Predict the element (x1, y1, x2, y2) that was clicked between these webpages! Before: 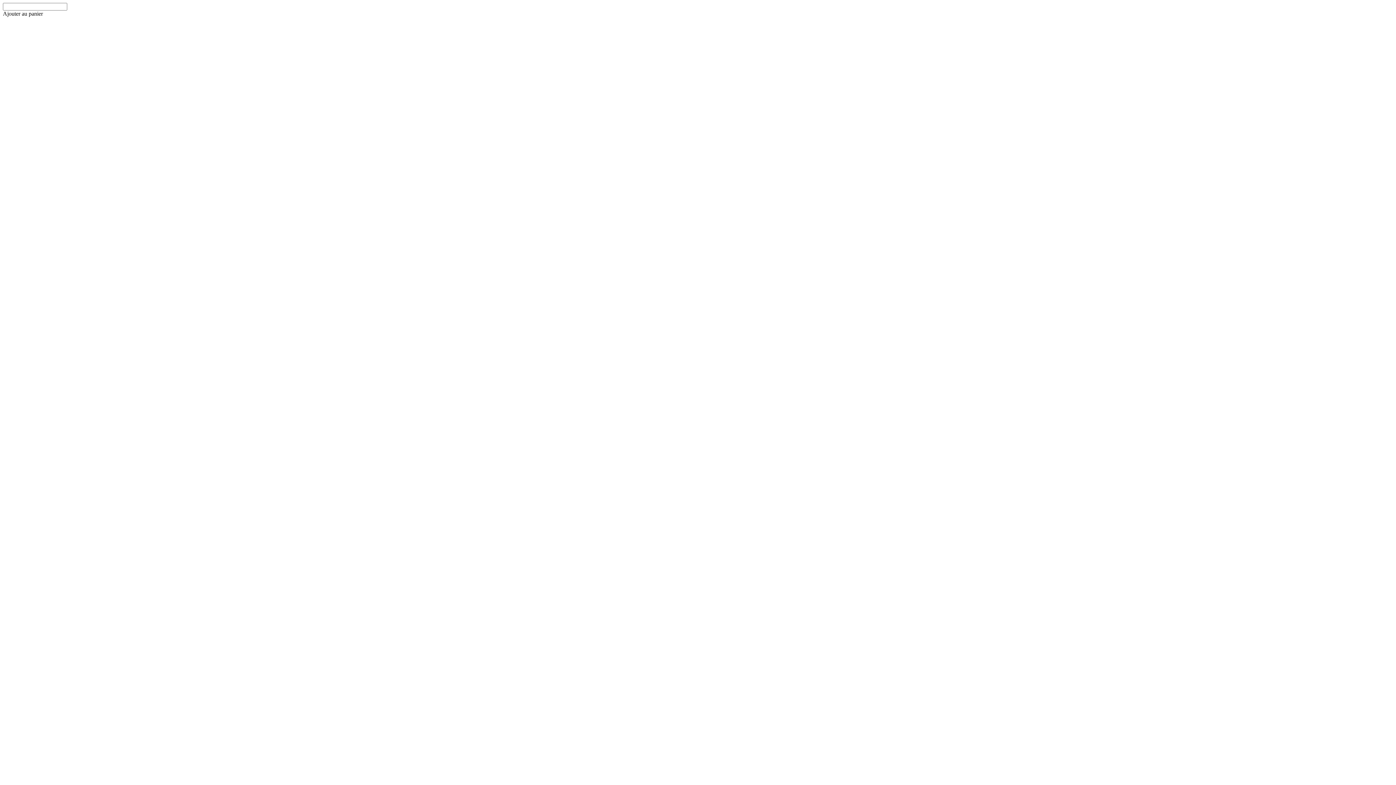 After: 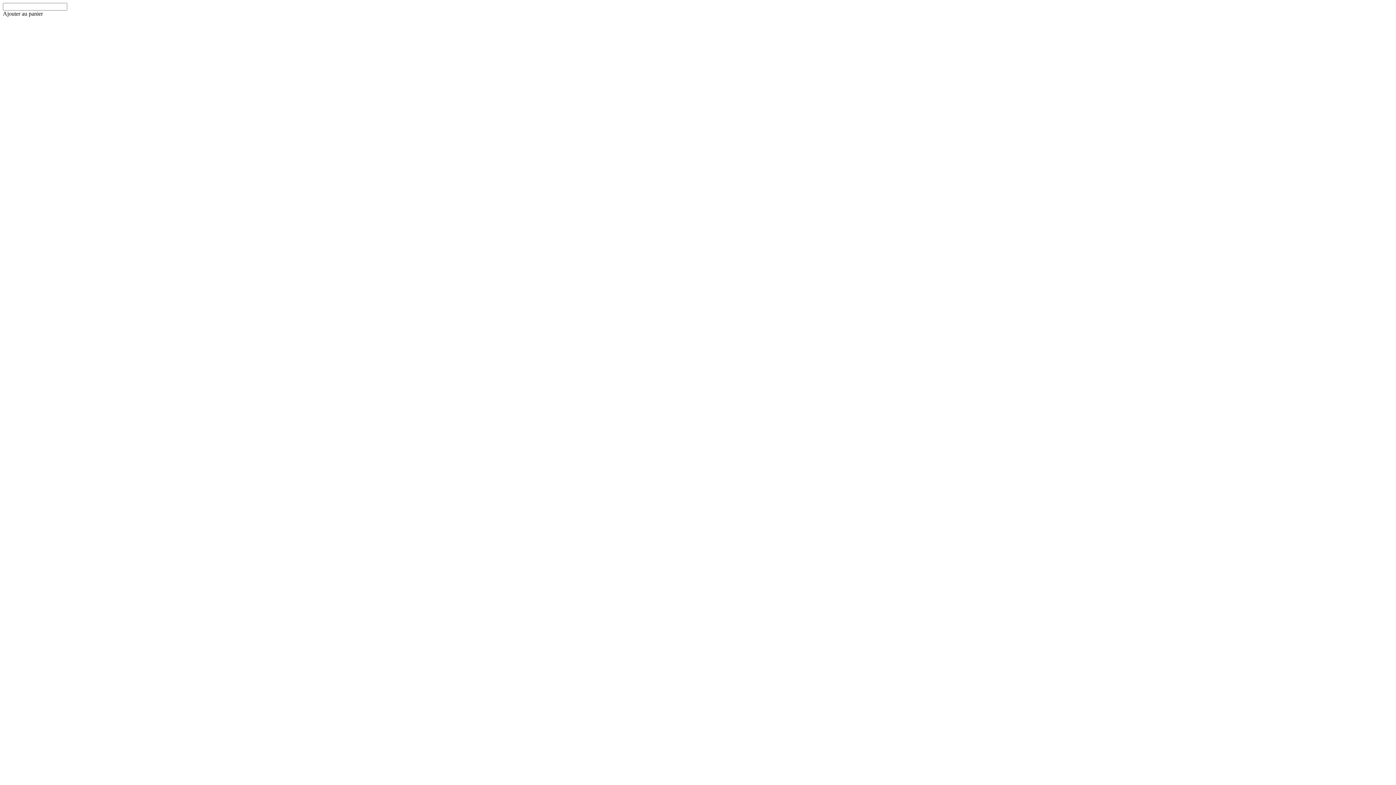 Action: label: Ajouter au panier bbox: (2, 10, 42, 16)